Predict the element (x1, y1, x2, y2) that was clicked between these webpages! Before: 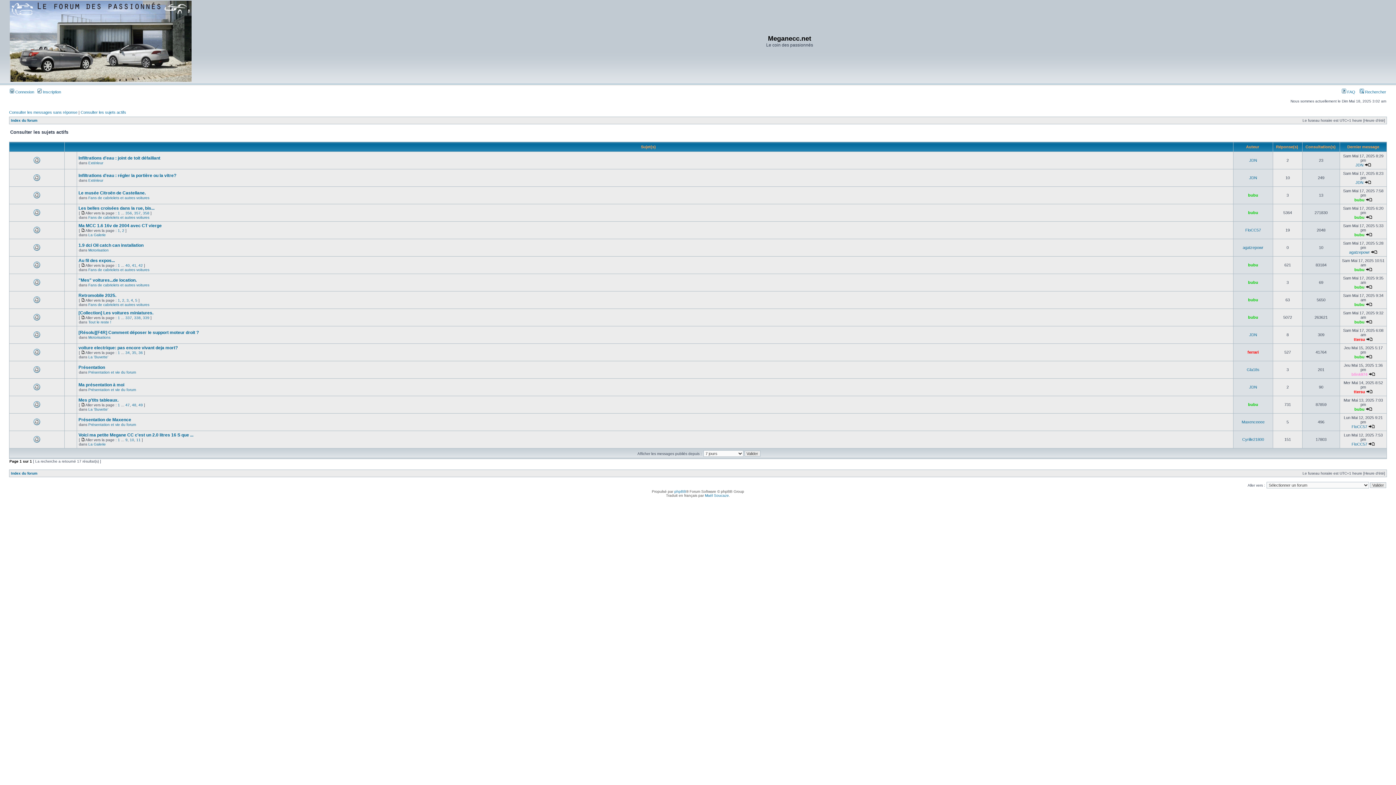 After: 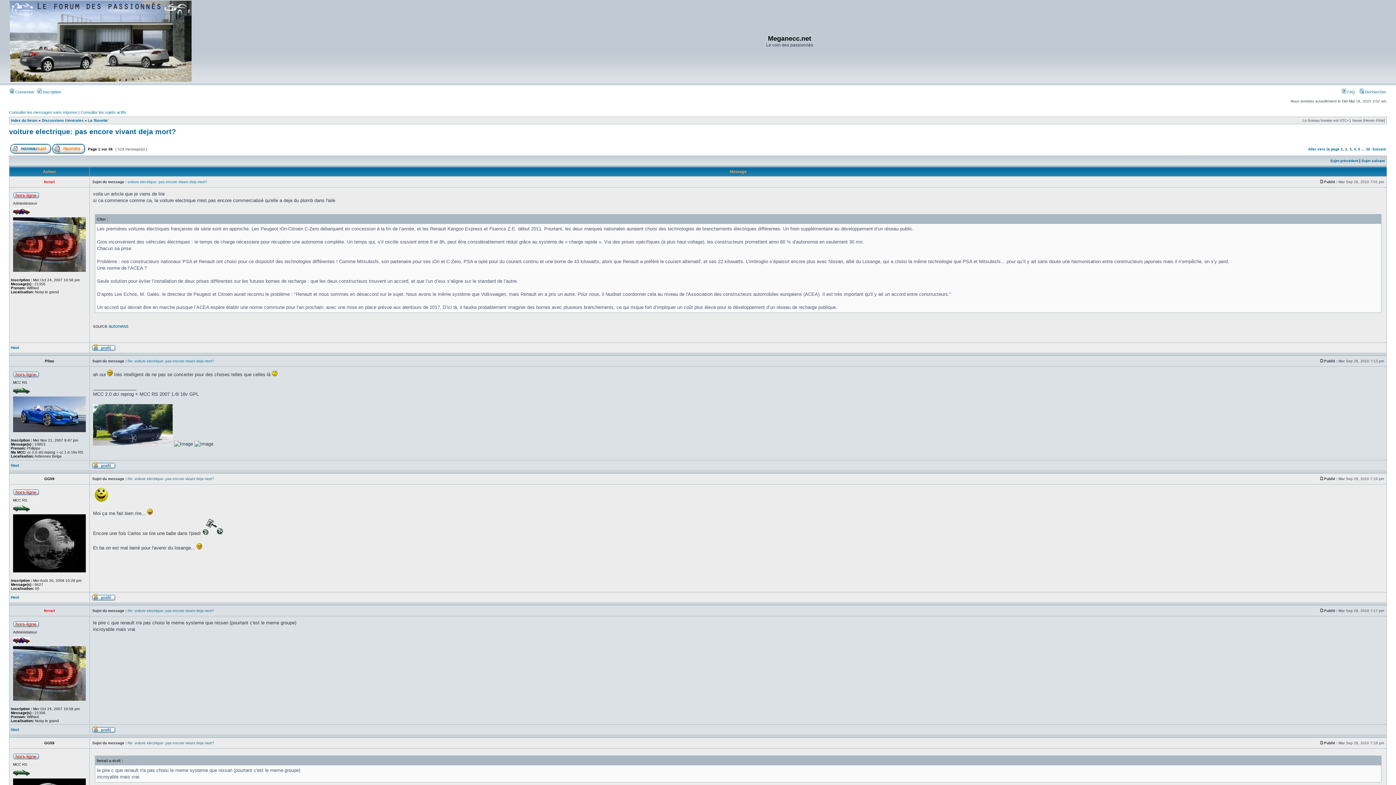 Action: bbox: (78, 345, 177, 350) label: voiture electrique: pas encore vivant deja mort?